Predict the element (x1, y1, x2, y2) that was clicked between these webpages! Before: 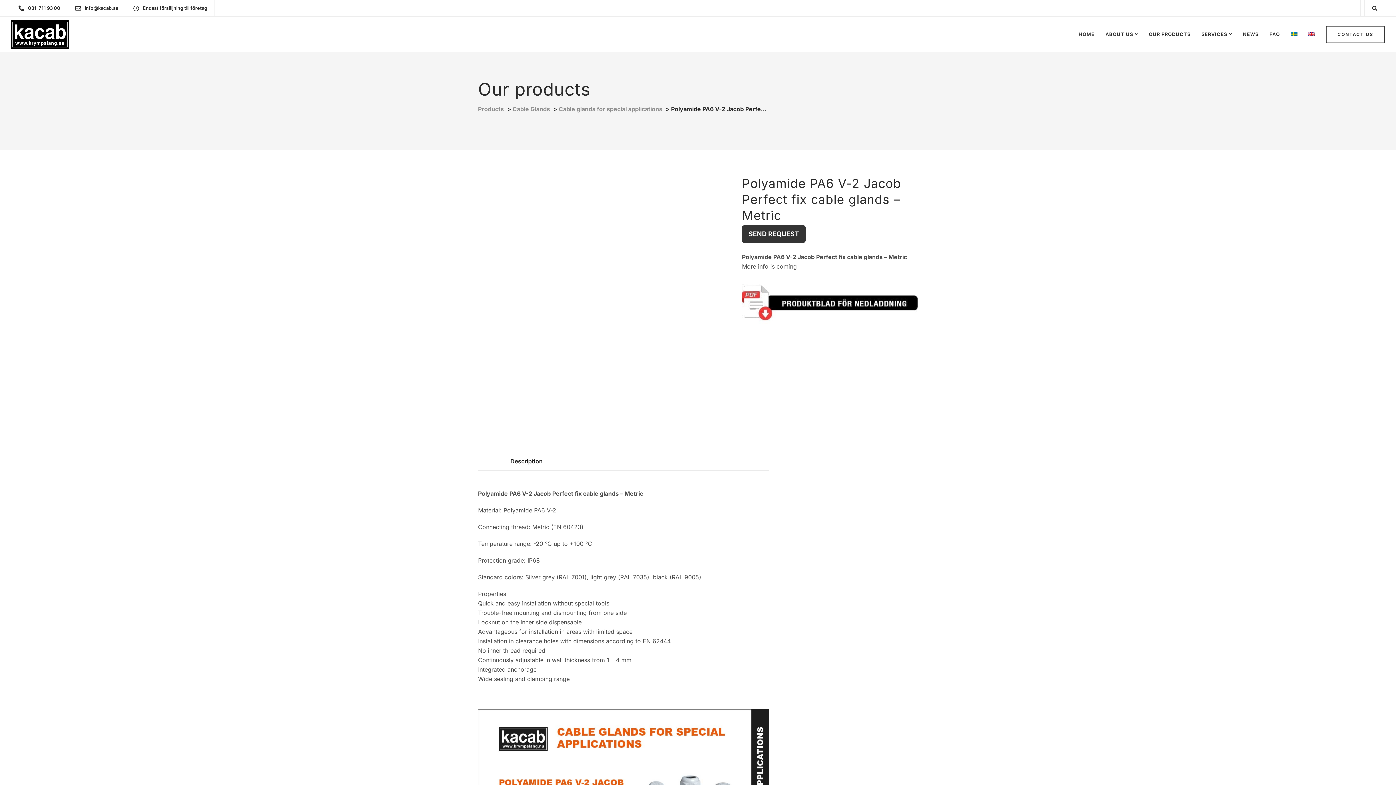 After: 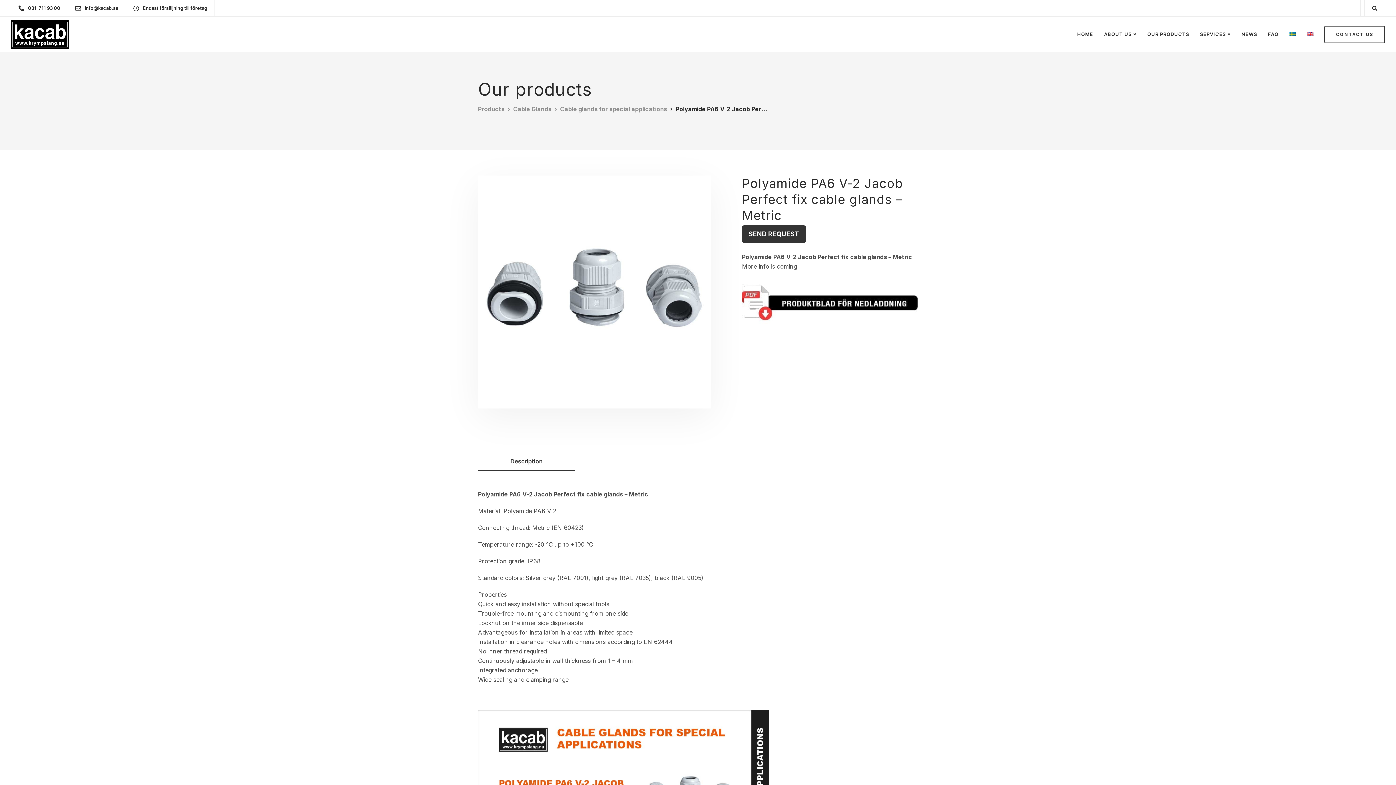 Action: bbox: (742, 301, 925, 308)